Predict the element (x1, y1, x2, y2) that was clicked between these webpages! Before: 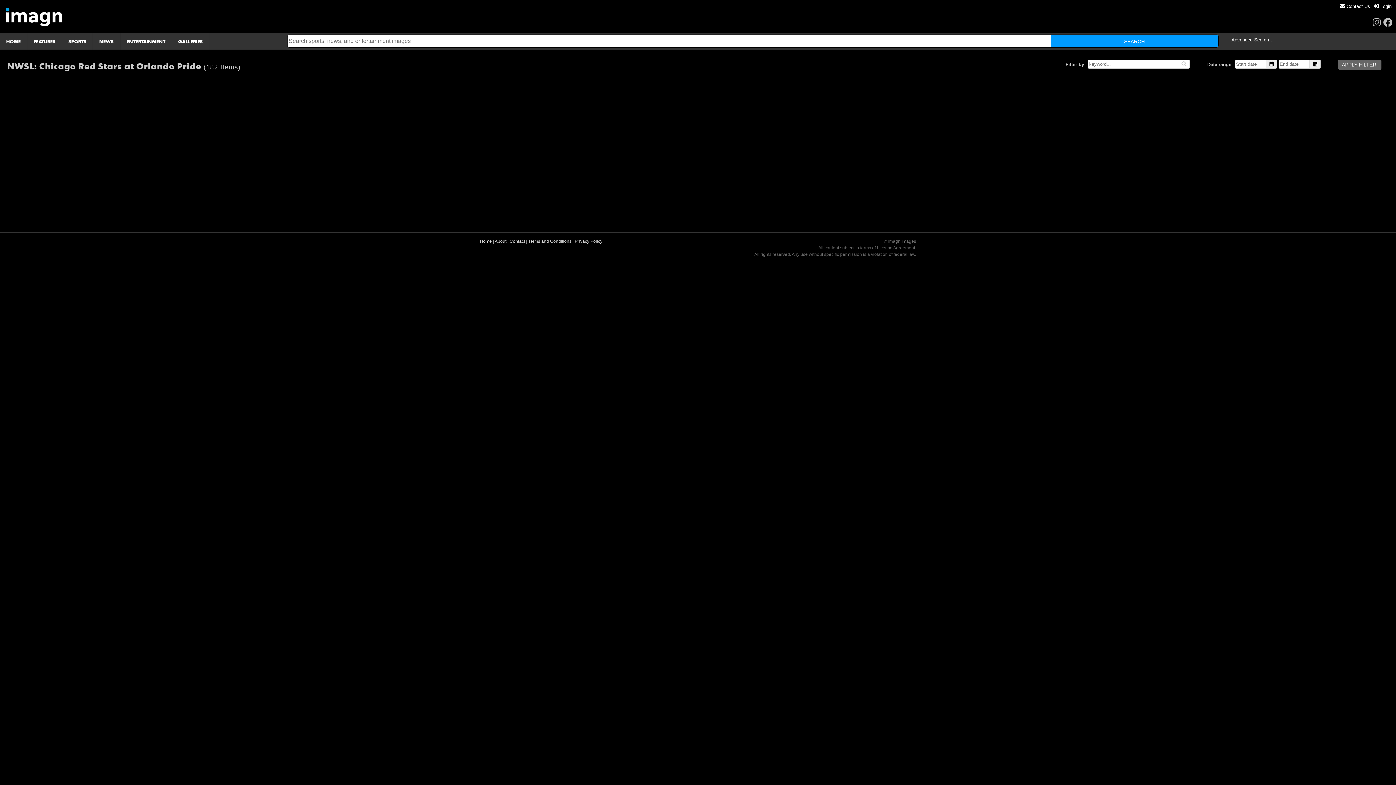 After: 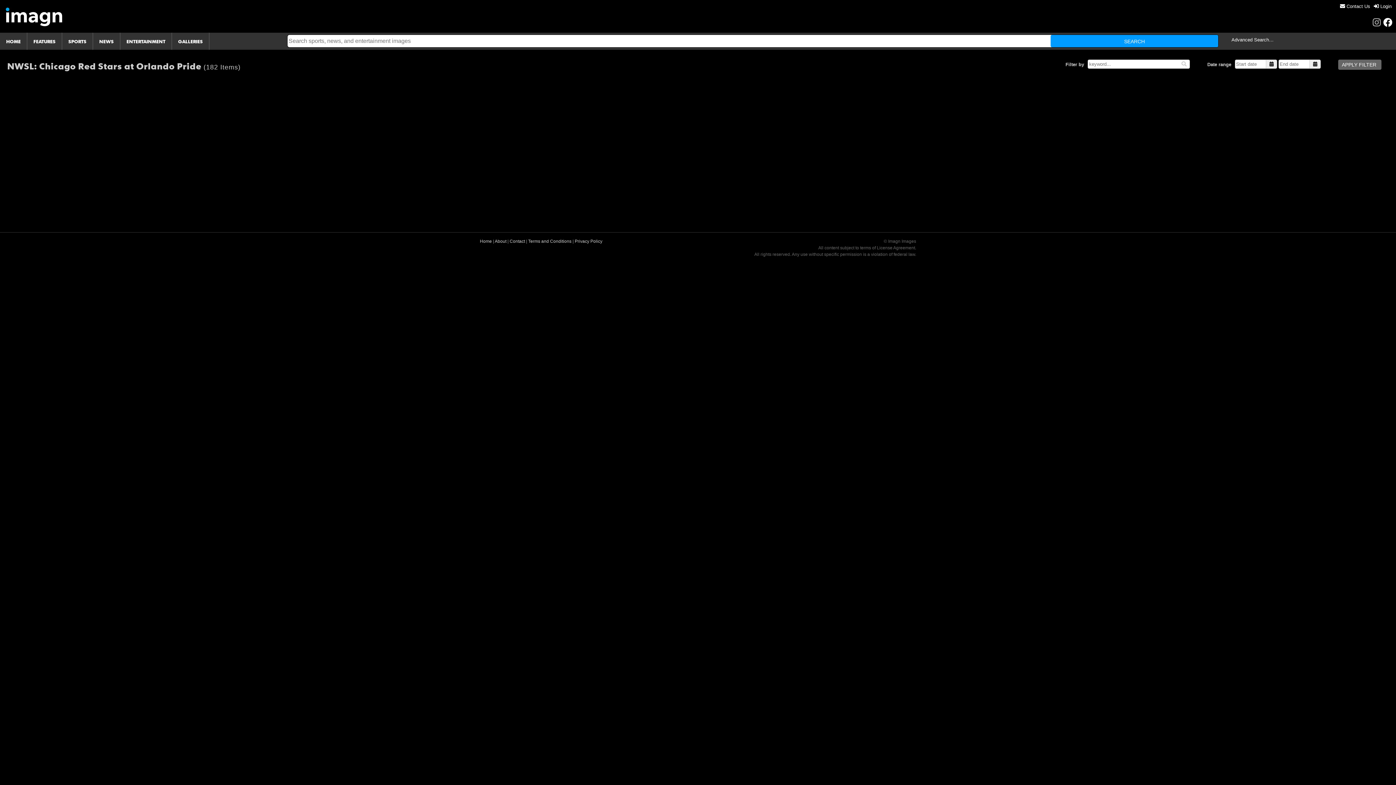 Action: bbox: (1383, 17, 1392, 26)